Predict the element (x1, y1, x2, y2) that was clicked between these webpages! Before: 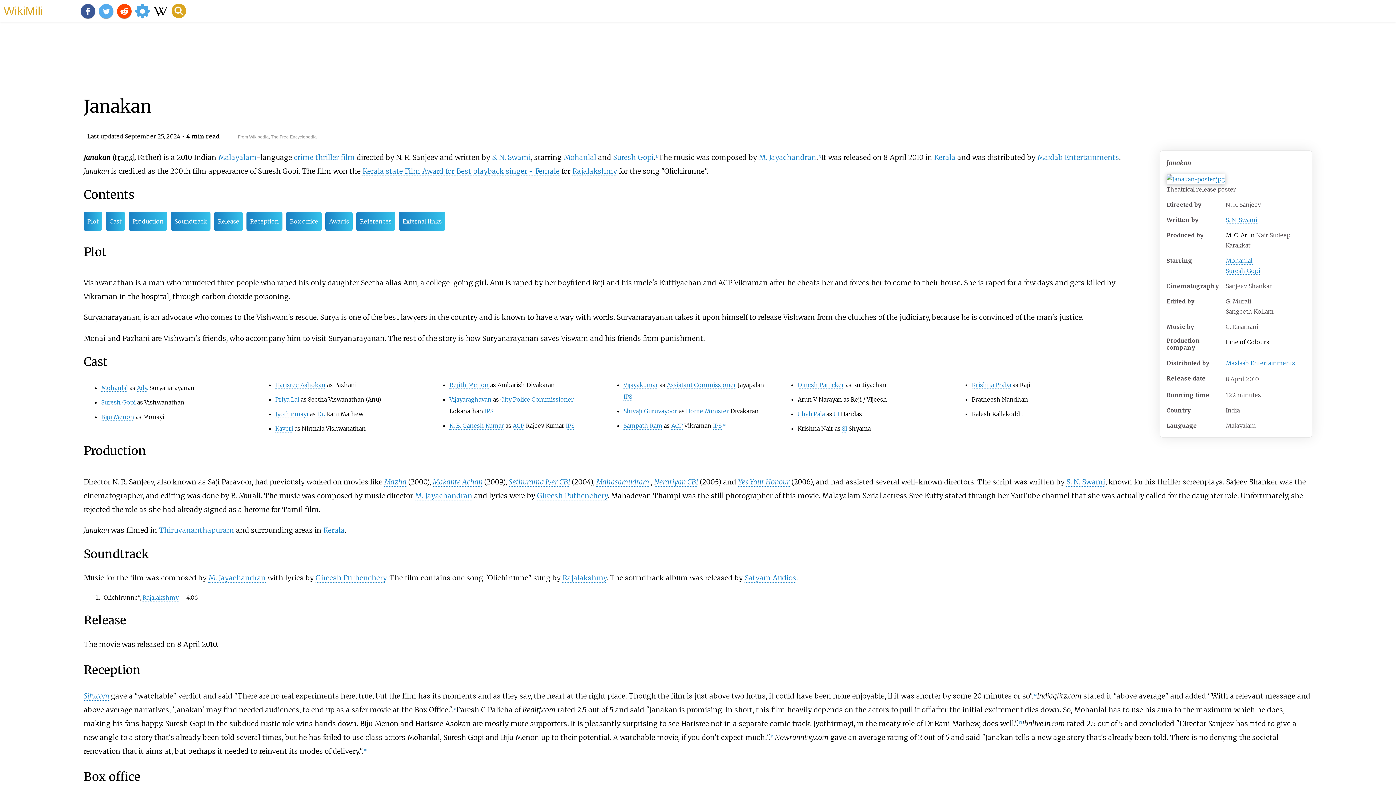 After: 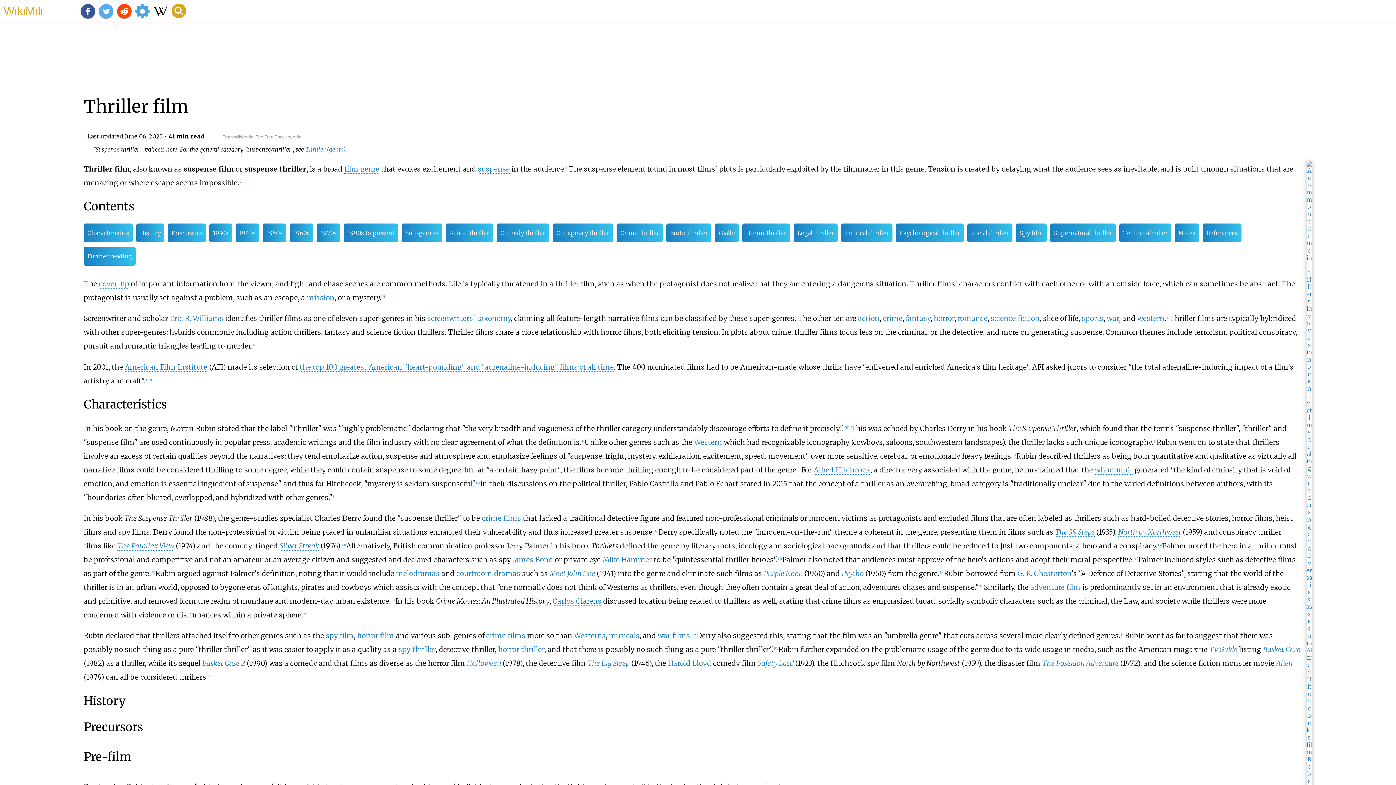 Action: bbox: (315, 153, 355, 162) label: thriller film